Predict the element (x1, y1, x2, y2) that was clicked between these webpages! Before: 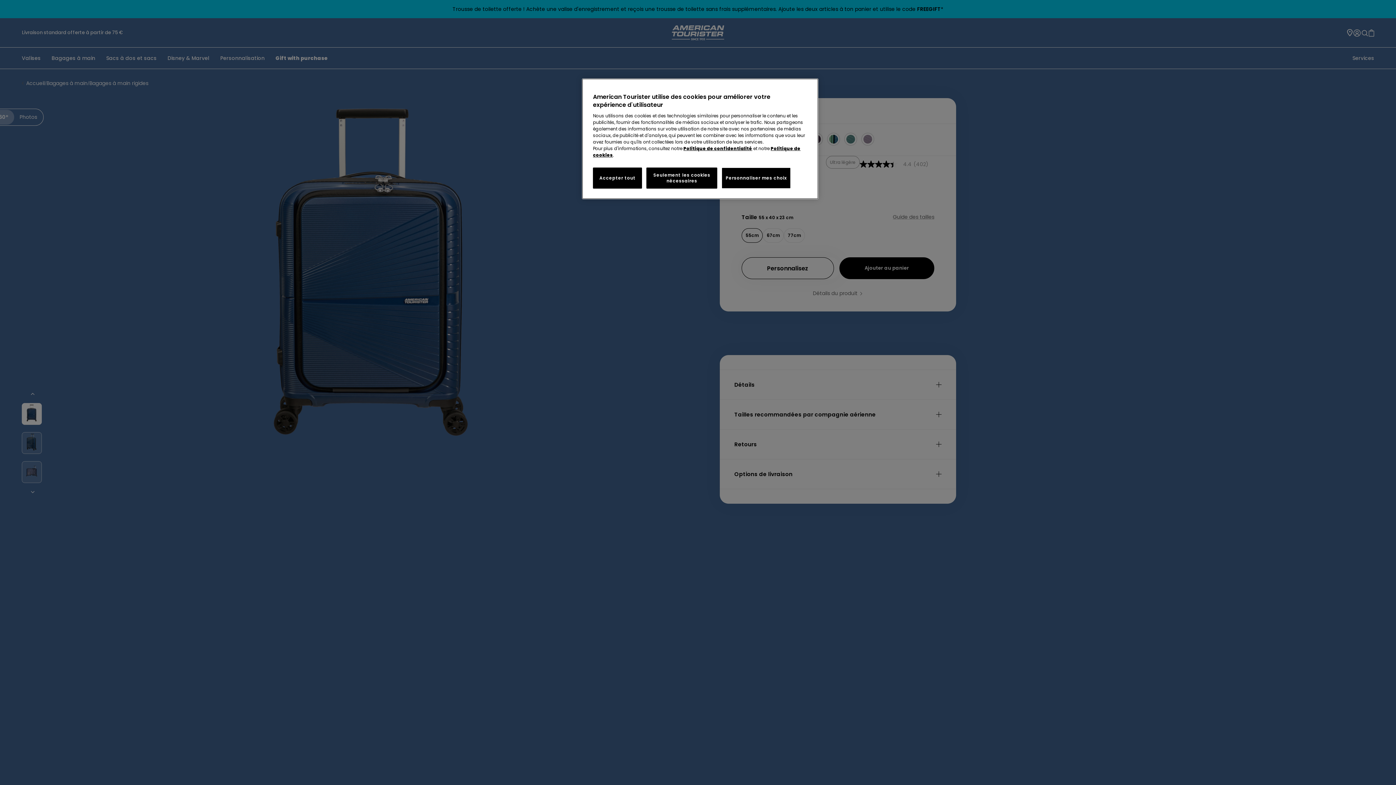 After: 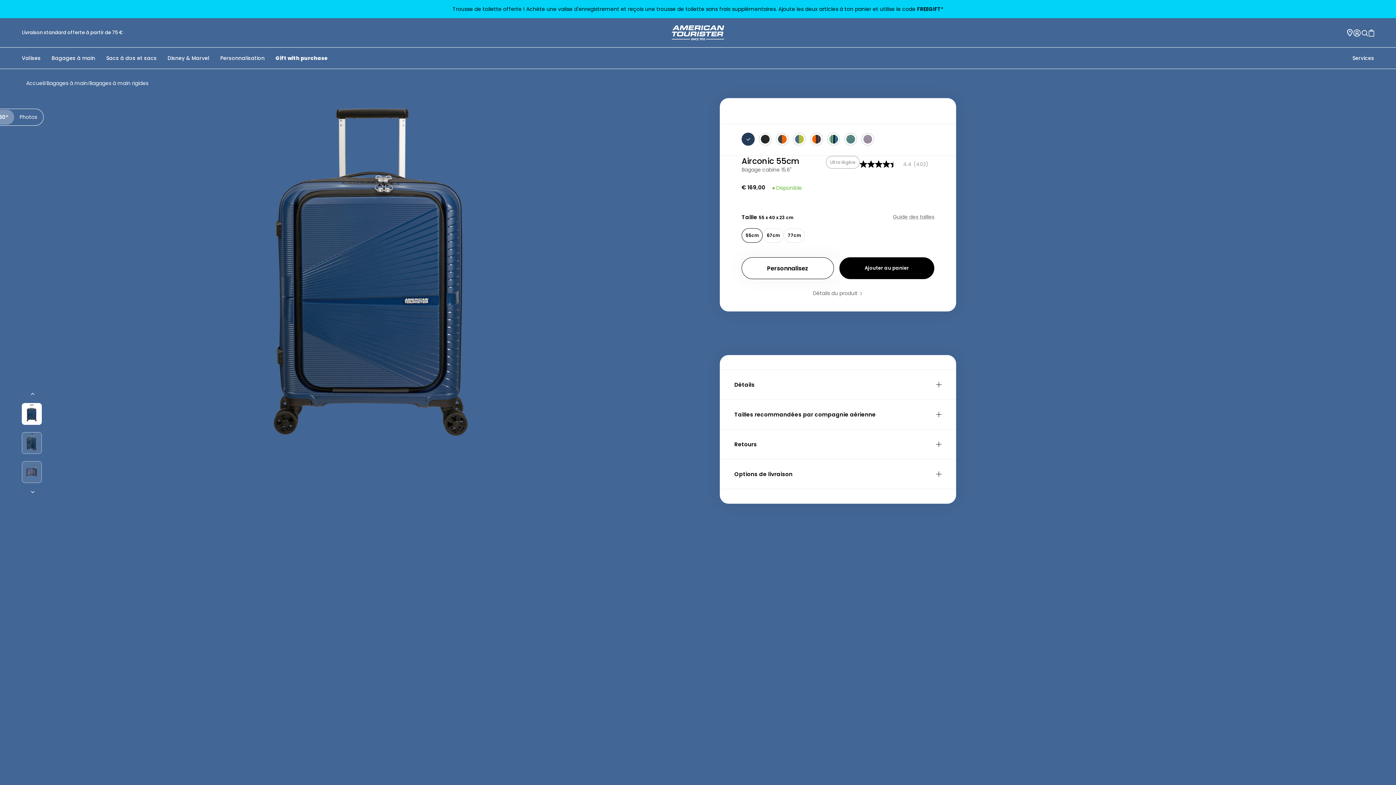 Action: label: Accepter tout bbox: (593, 167, 642, 188)